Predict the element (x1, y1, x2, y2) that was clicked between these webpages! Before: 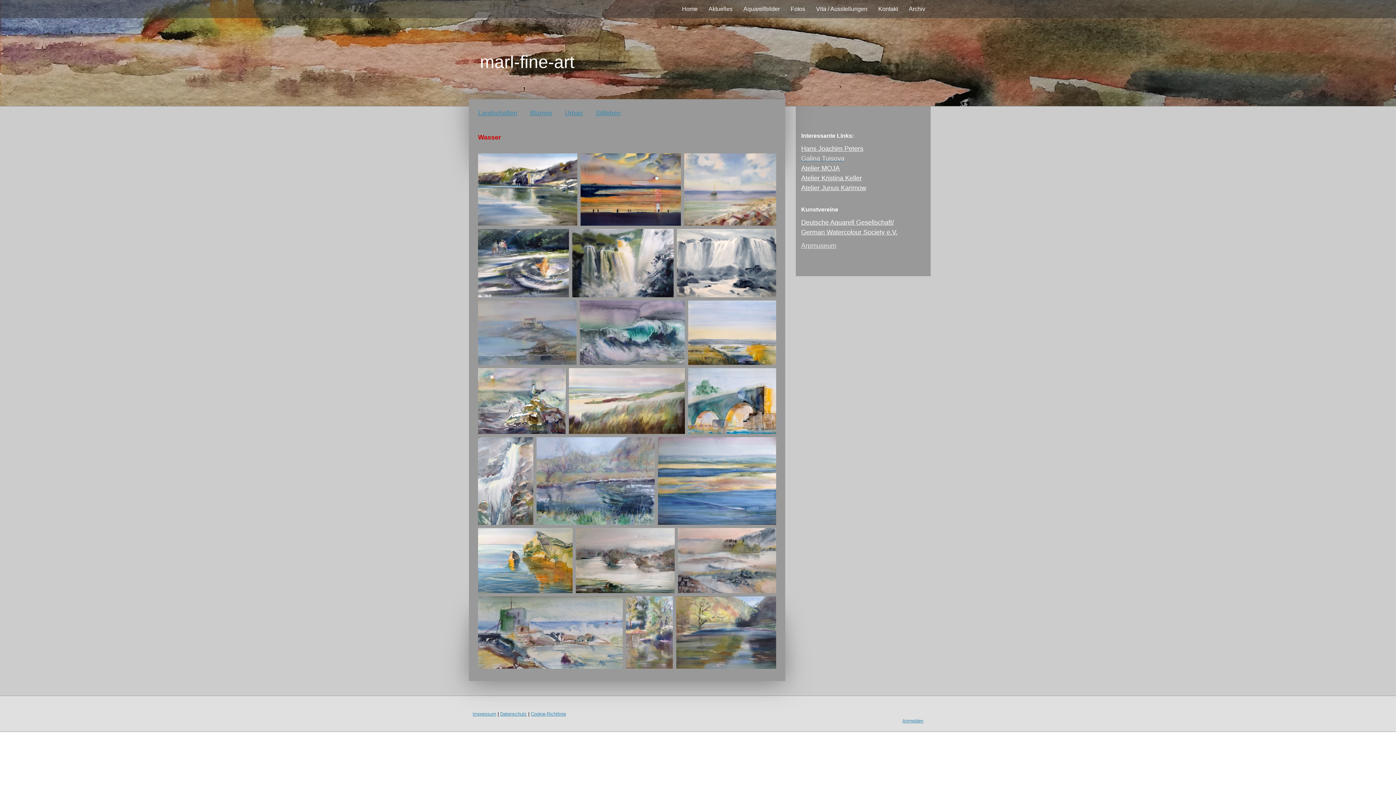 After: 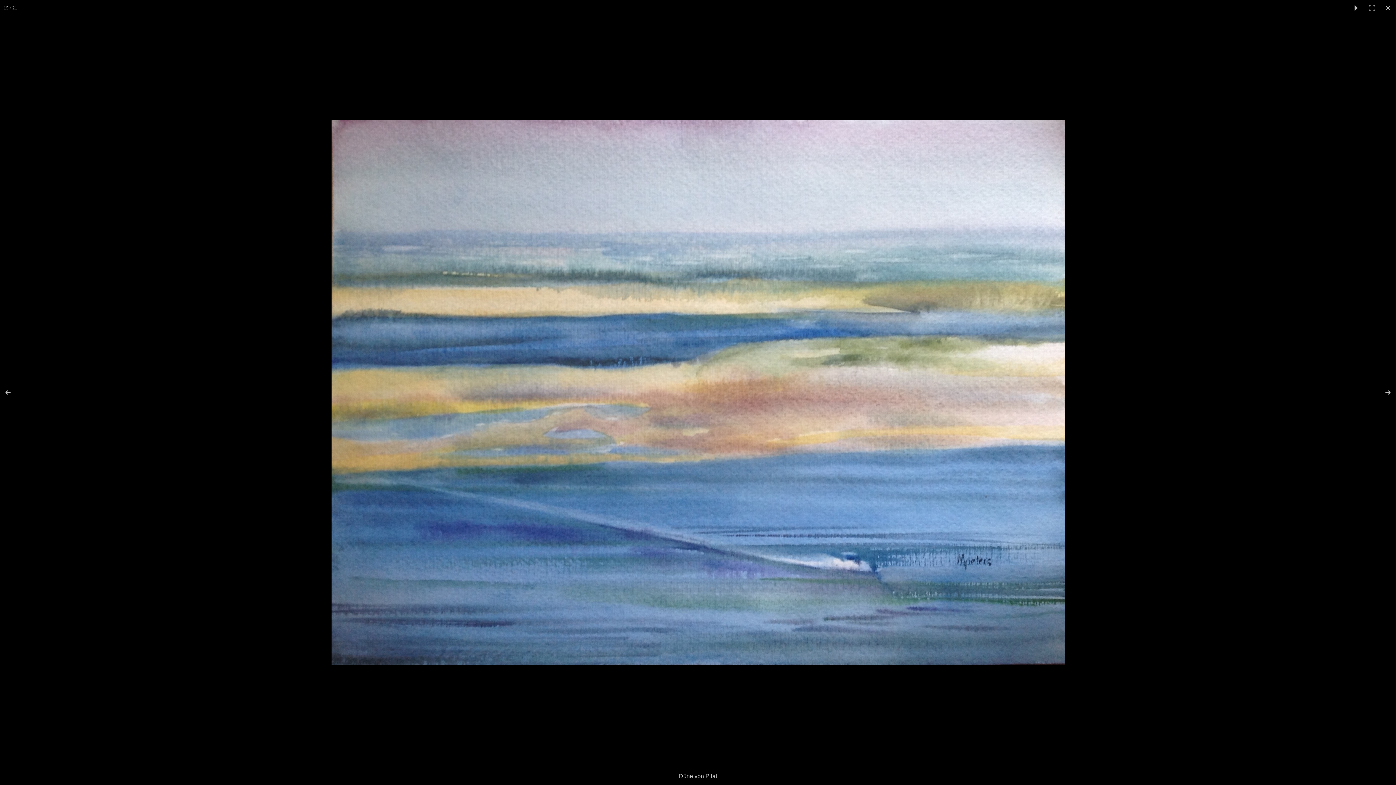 Action: bbox: (658, 437, 776, 525)